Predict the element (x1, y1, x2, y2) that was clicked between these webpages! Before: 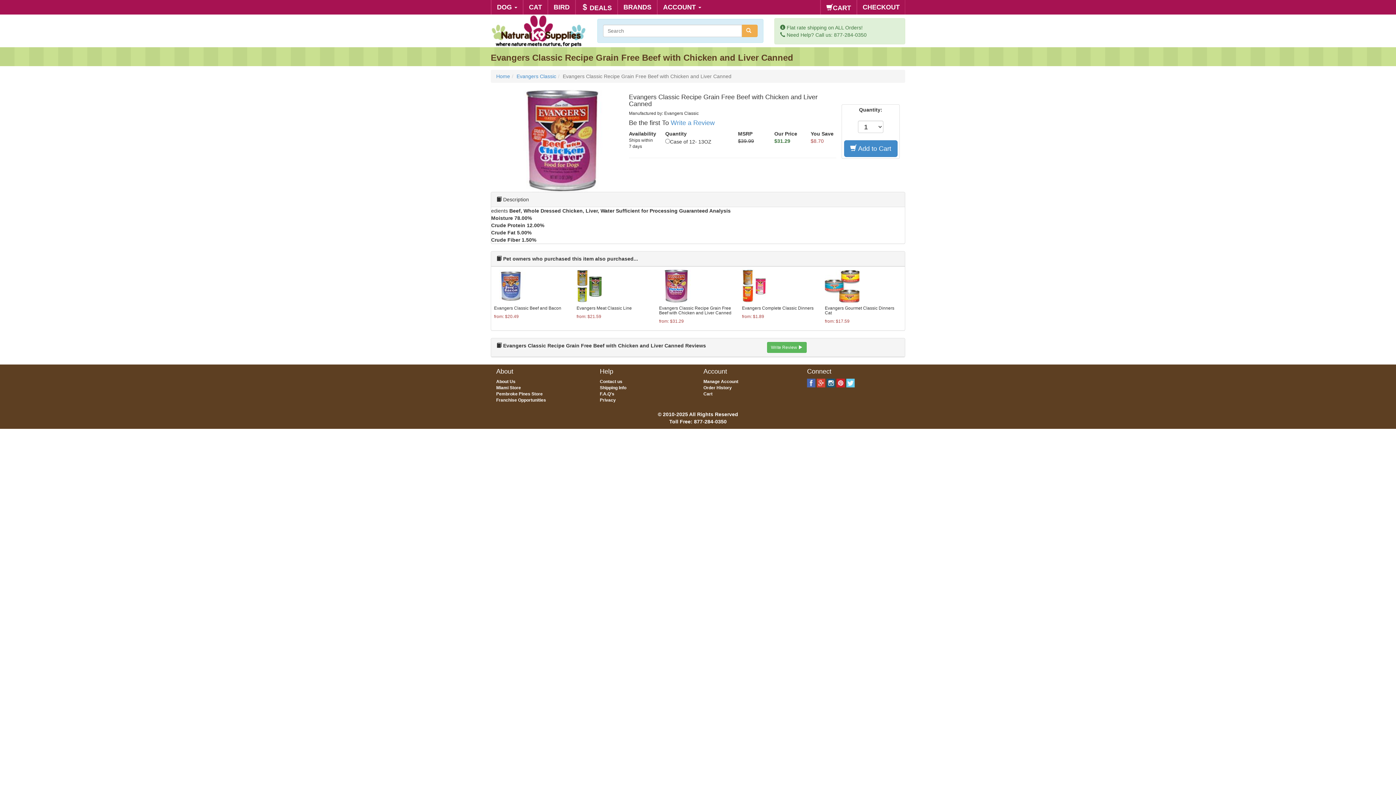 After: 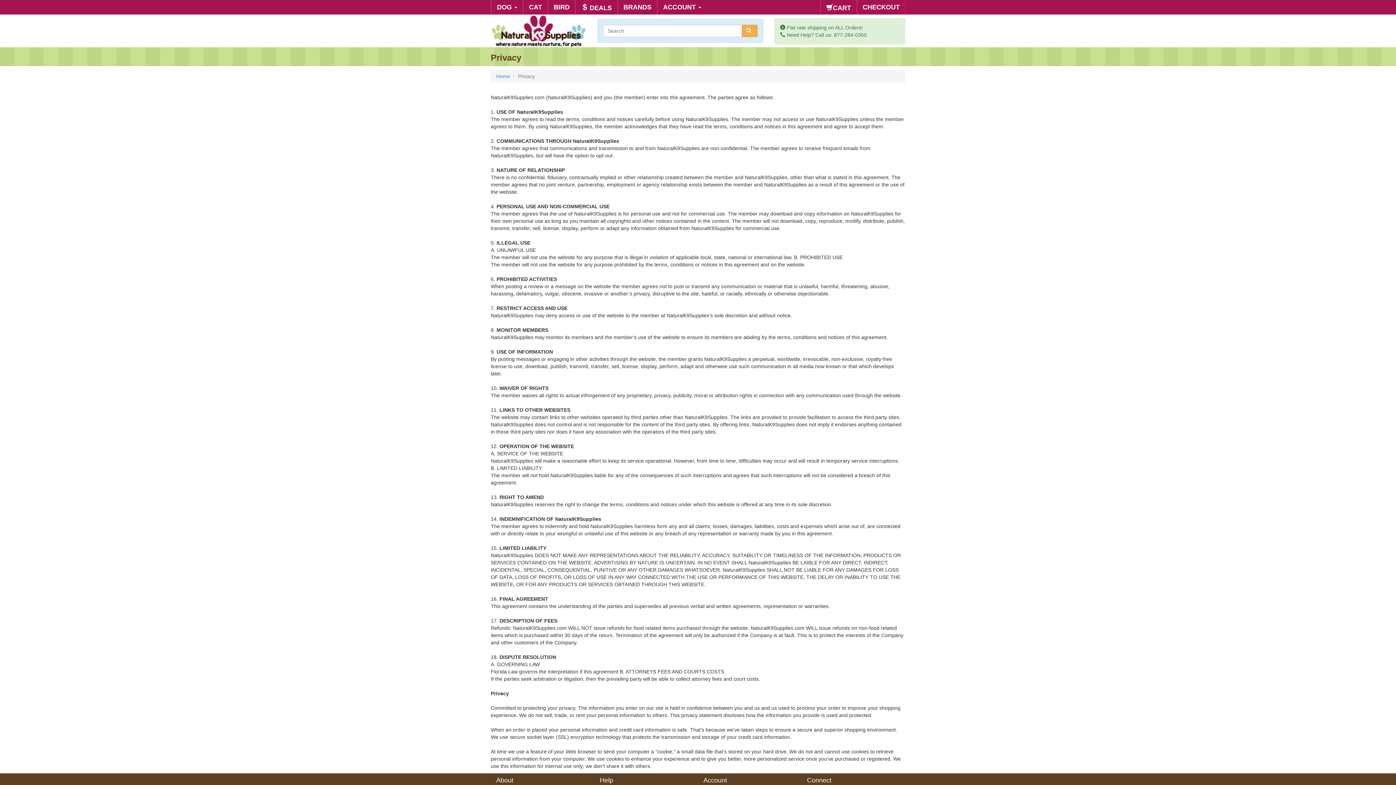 Action: bbox: (600, 397, 616, 402) label: Privacy